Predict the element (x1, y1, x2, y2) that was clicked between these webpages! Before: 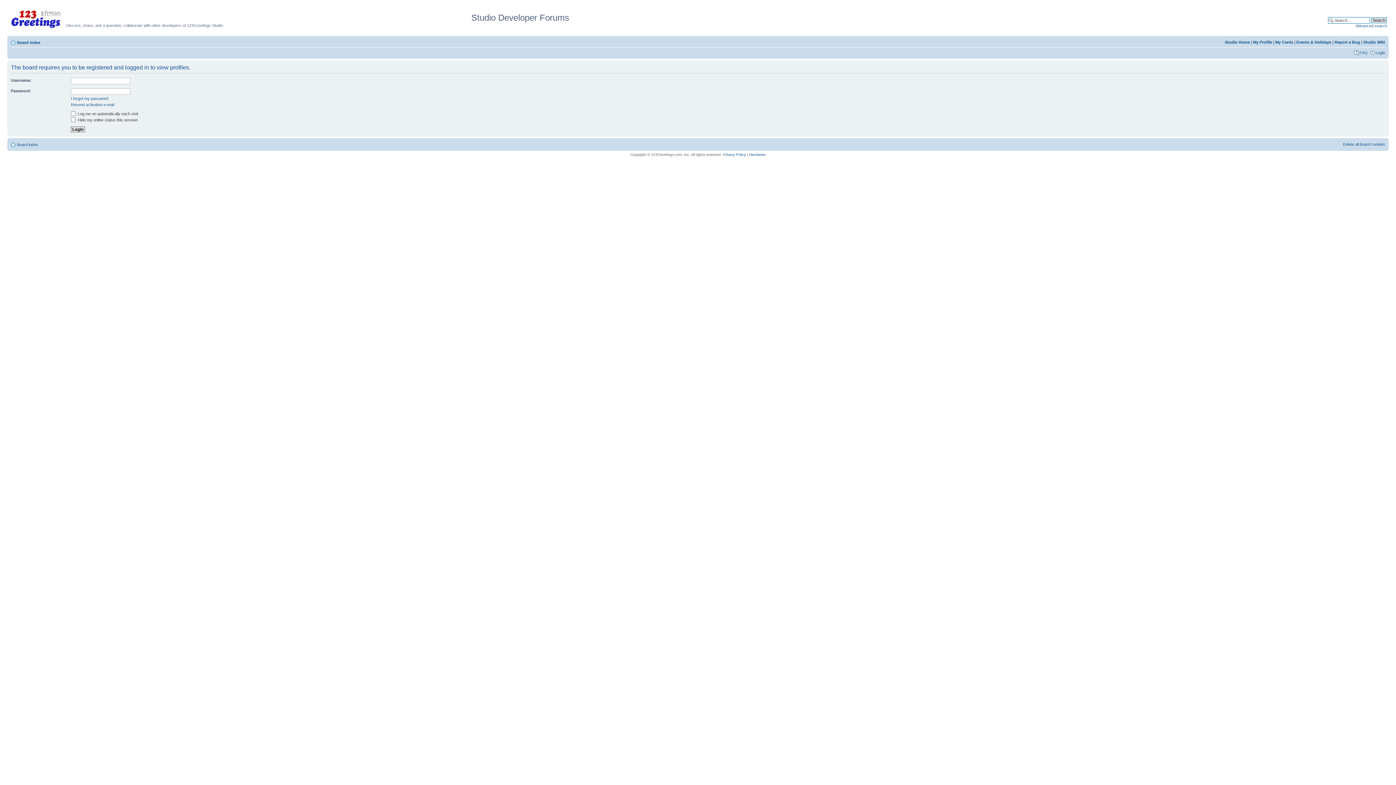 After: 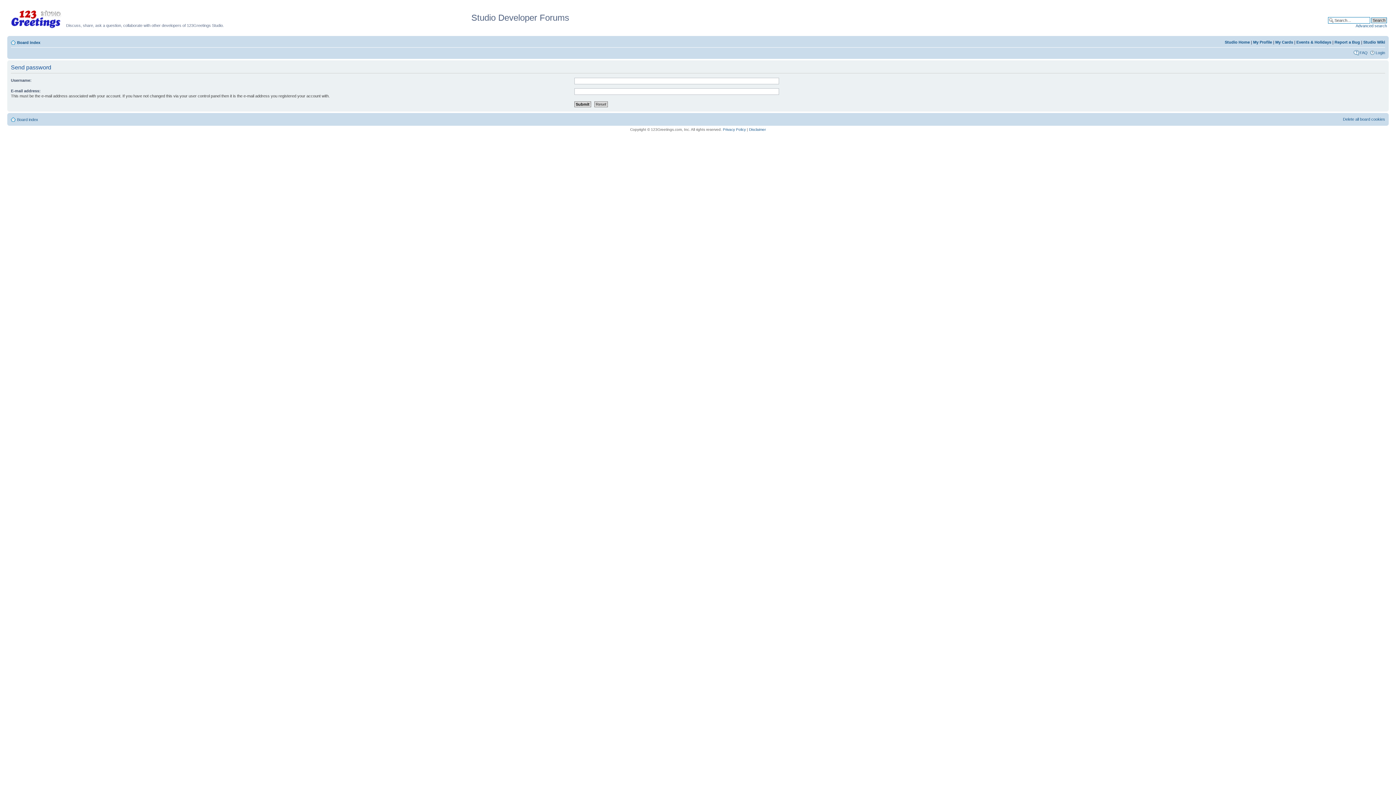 Action: label: I forgot my password bbox: (70, 96, 108, 100)